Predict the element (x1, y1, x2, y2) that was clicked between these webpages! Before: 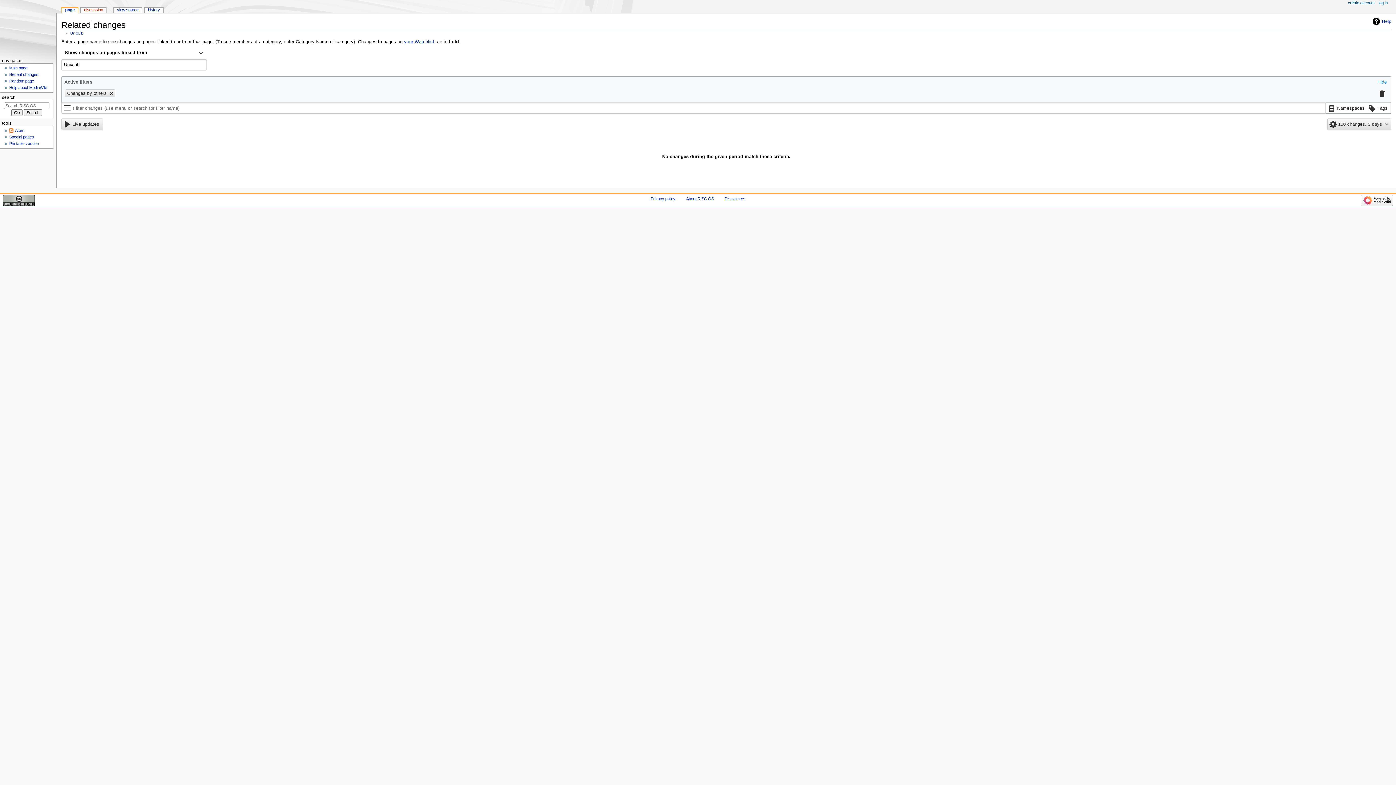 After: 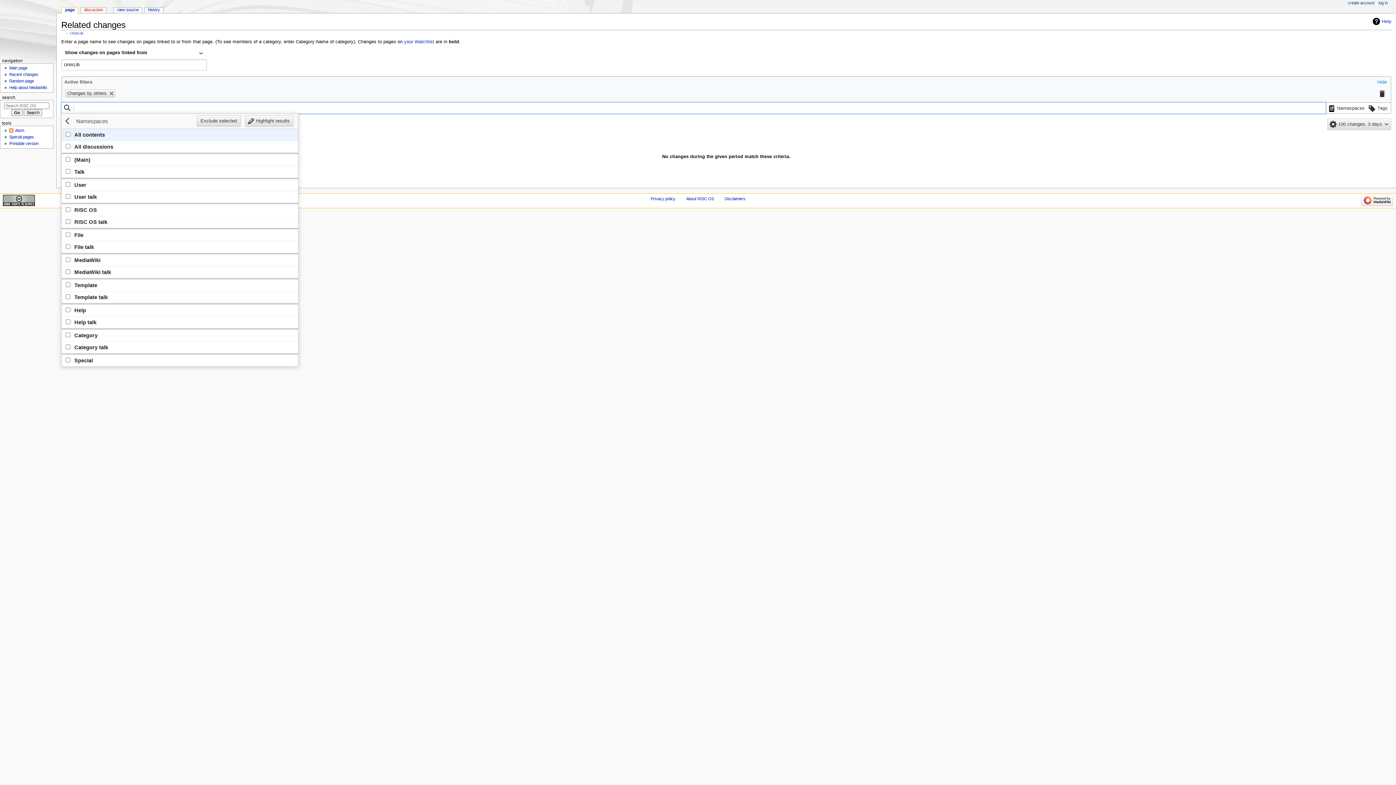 Action: bbox: (1326, 102, 1366, 114) label: Filter results by namespace